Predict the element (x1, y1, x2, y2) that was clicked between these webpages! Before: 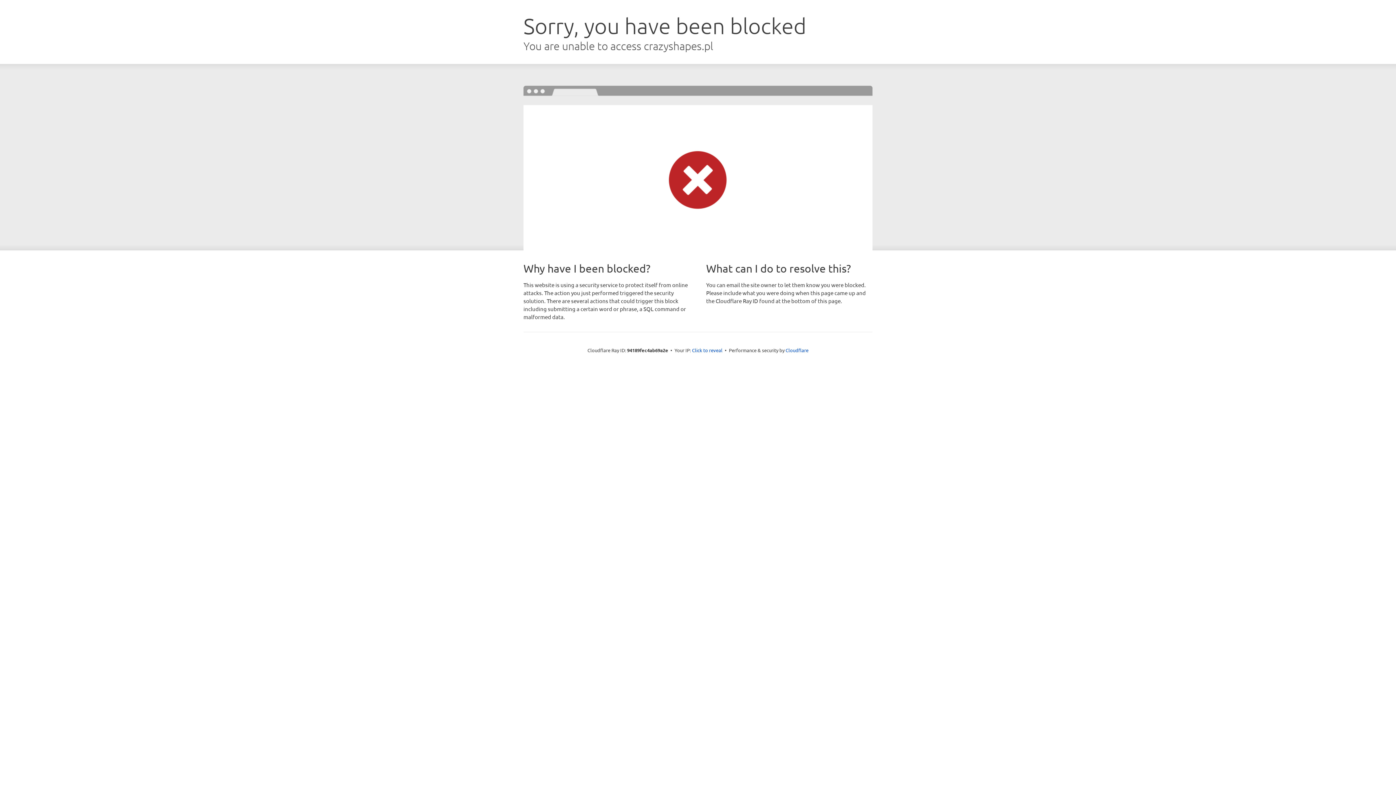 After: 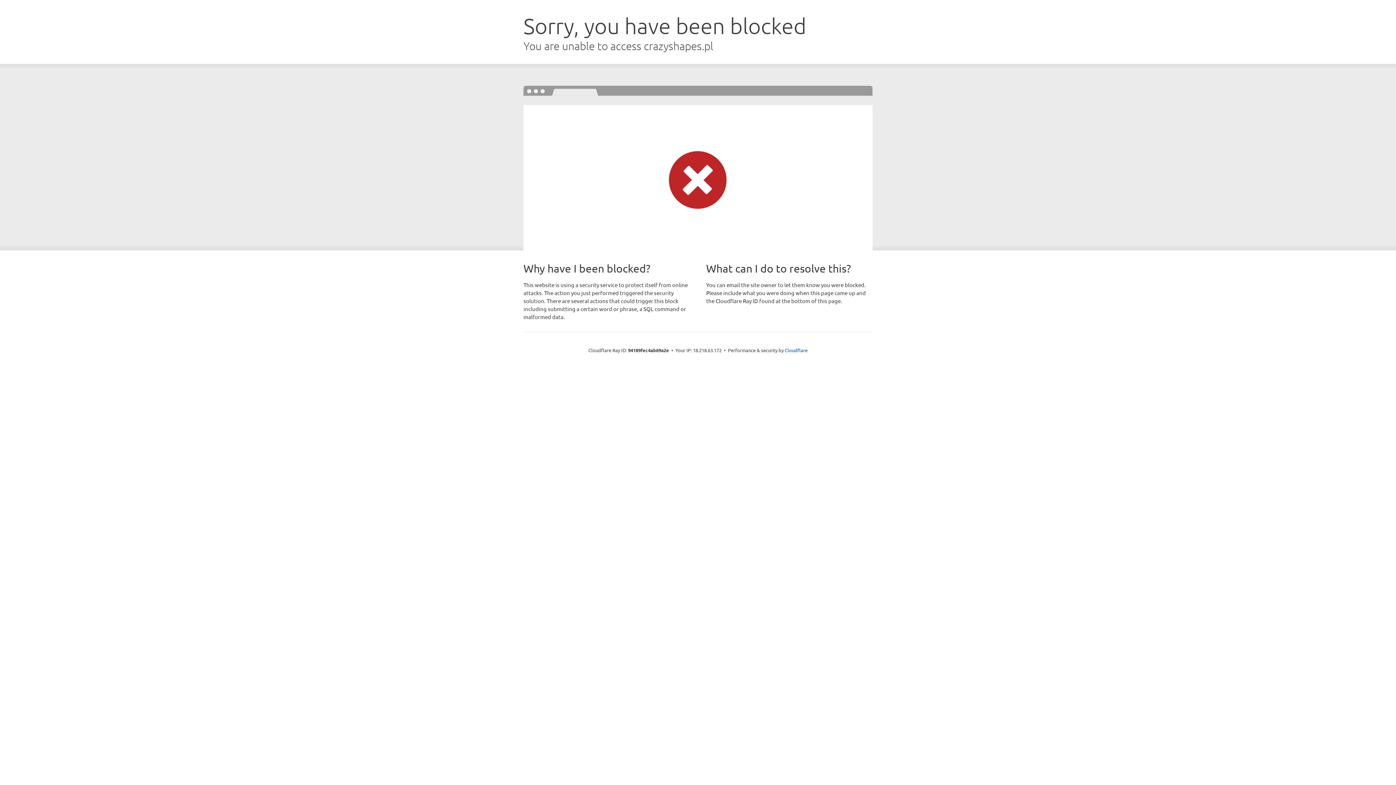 Action: label: Click to reveal bbox: (692, 346, 722, 353)